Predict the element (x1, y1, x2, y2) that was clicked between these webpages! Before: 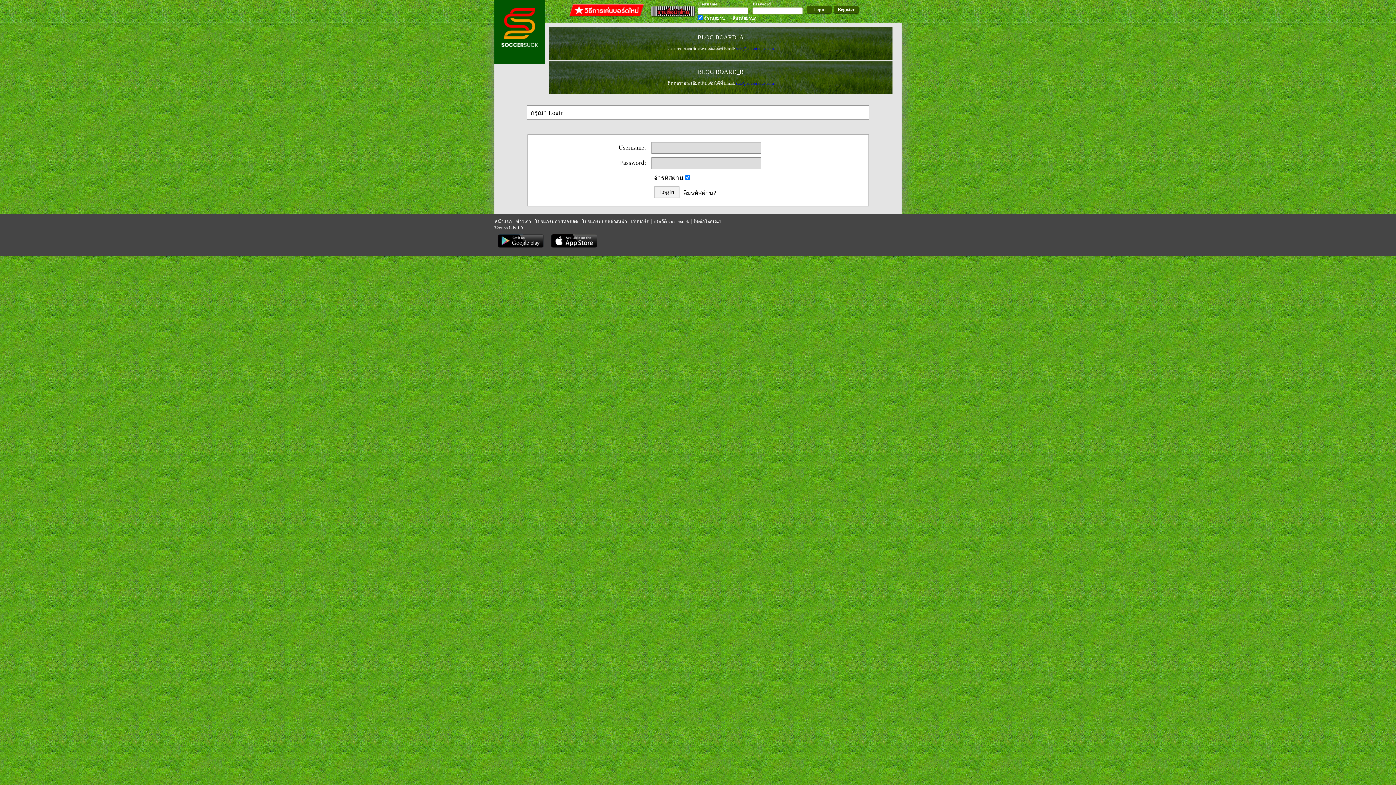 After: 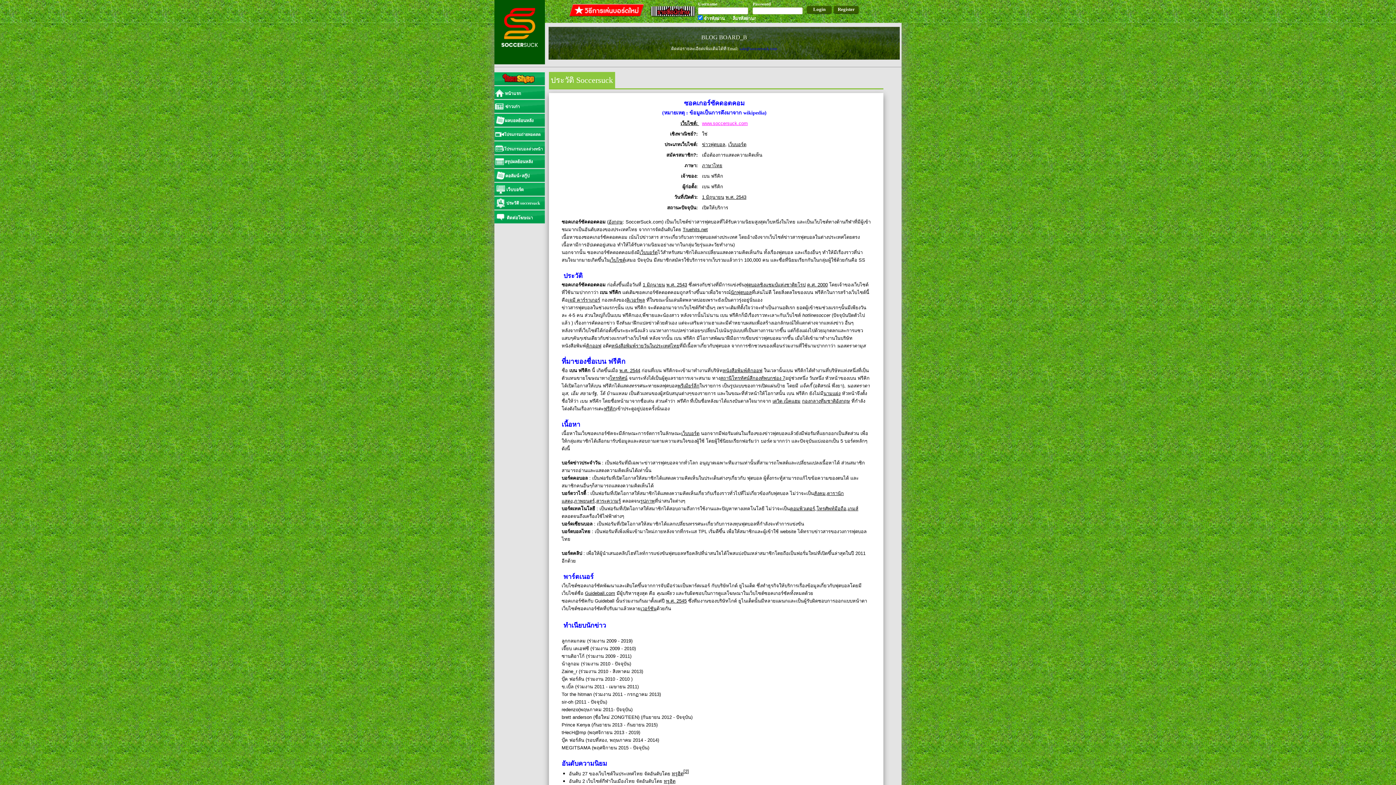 Action: label: ประวัติ soccersuck bbox: (653, 218, 689, 224)